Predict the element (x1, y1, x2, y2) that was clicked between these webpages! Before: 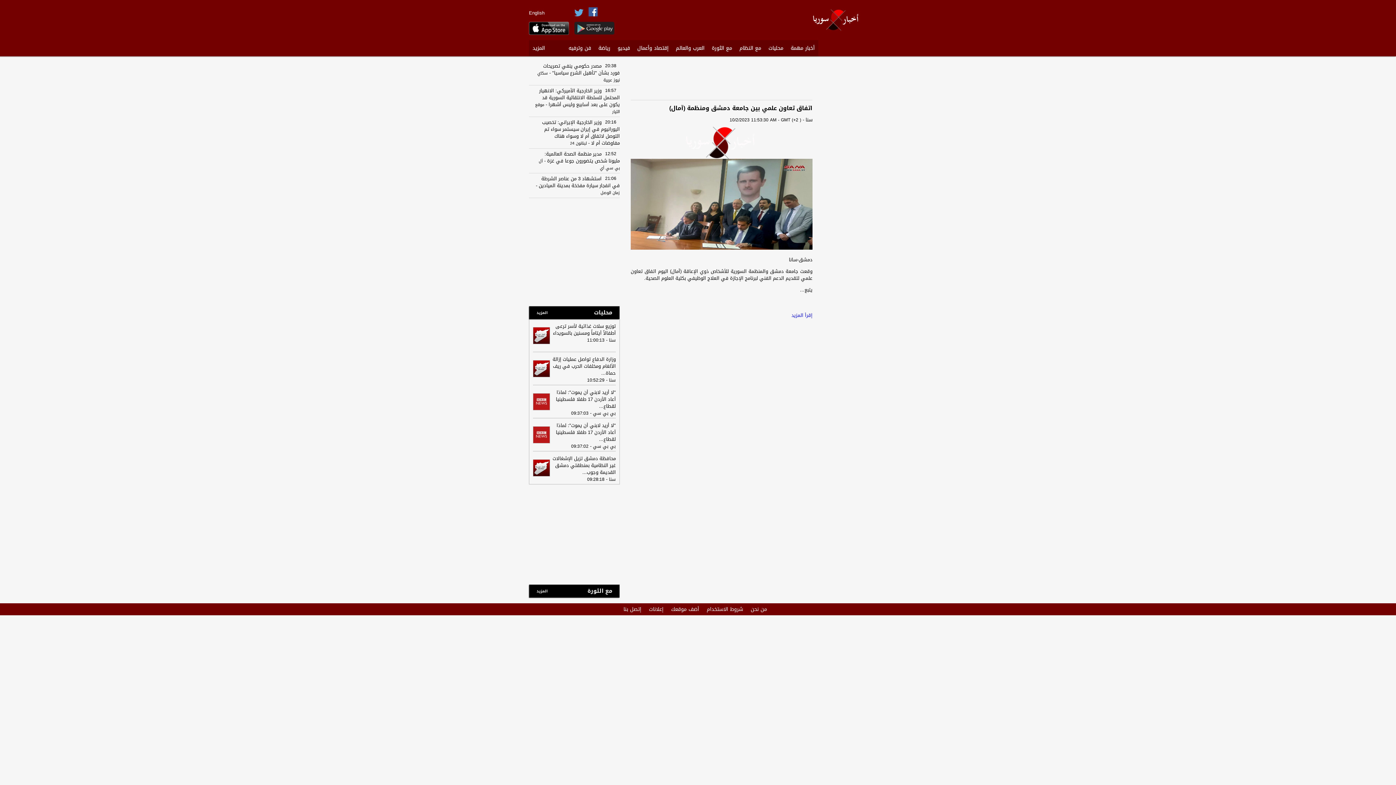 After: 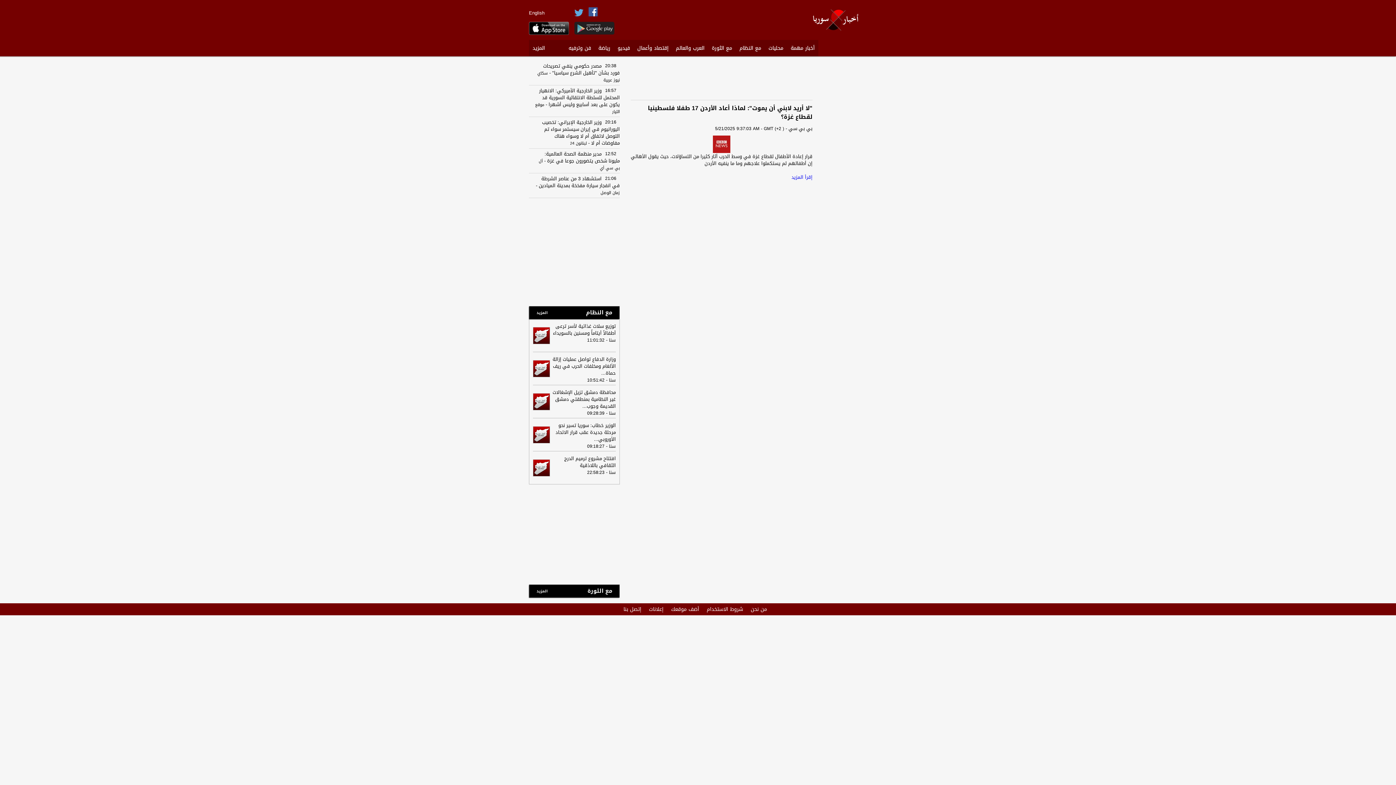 Action: bbox: (533, 404, 550, 413)